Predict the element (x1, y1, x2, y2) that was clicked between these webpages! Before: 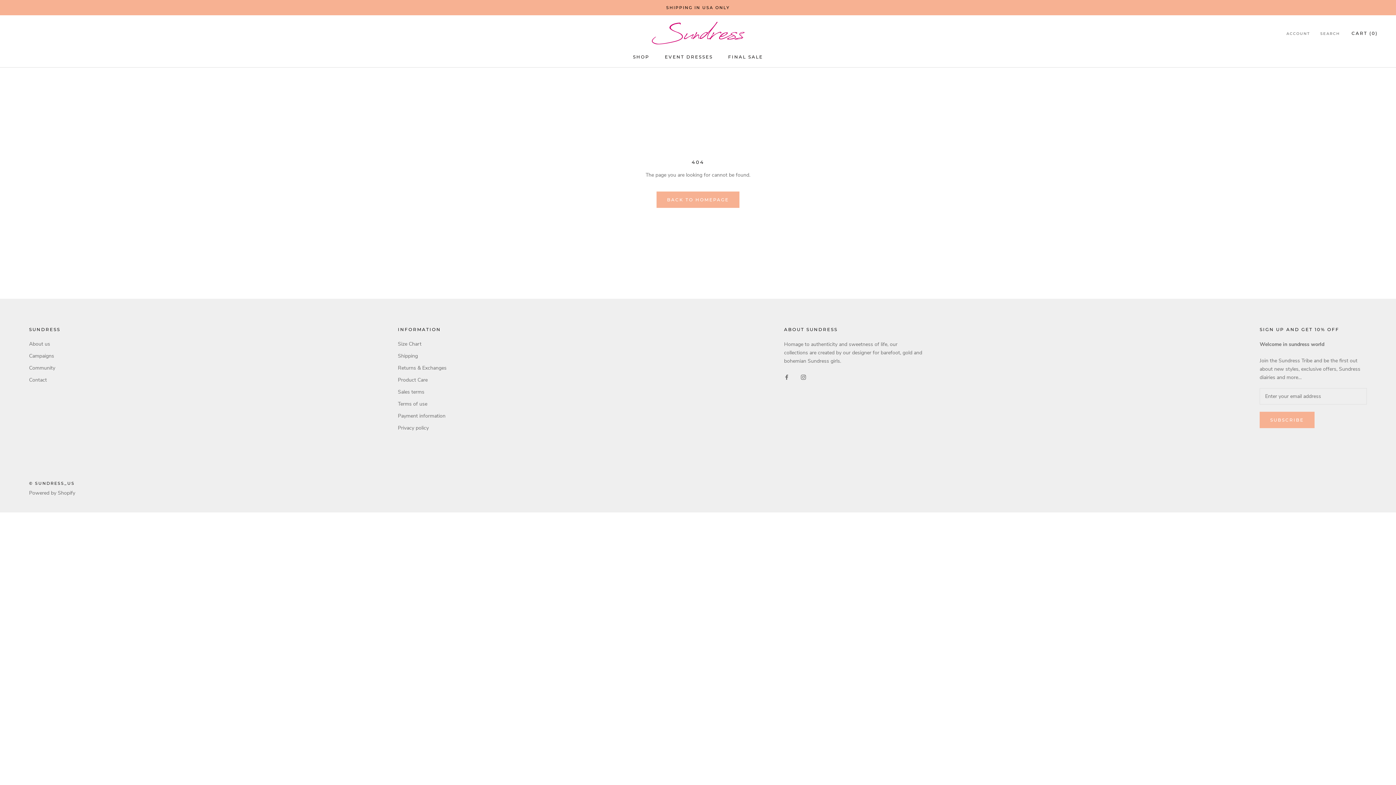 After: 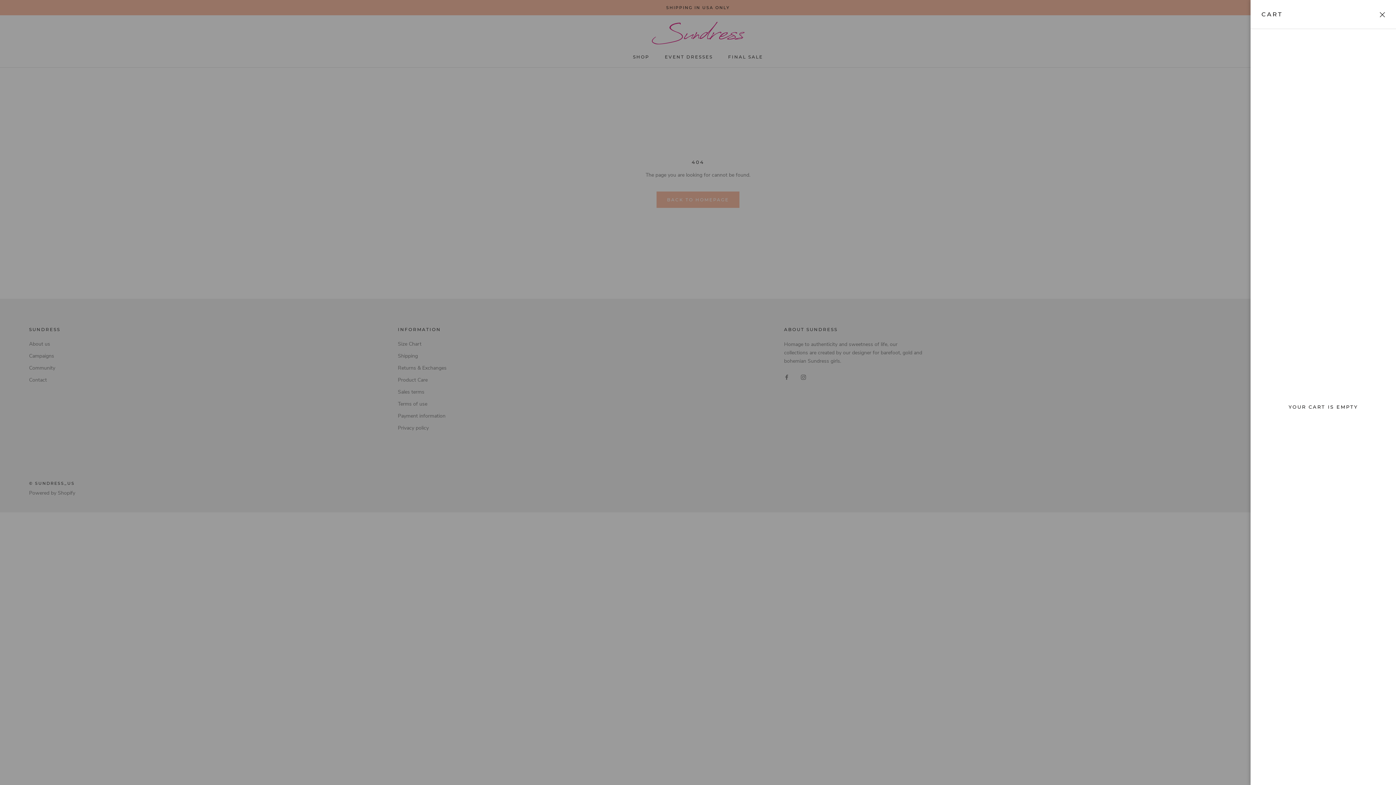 Action: bbox: (1351, 30, 1378, 35) label: Open cart